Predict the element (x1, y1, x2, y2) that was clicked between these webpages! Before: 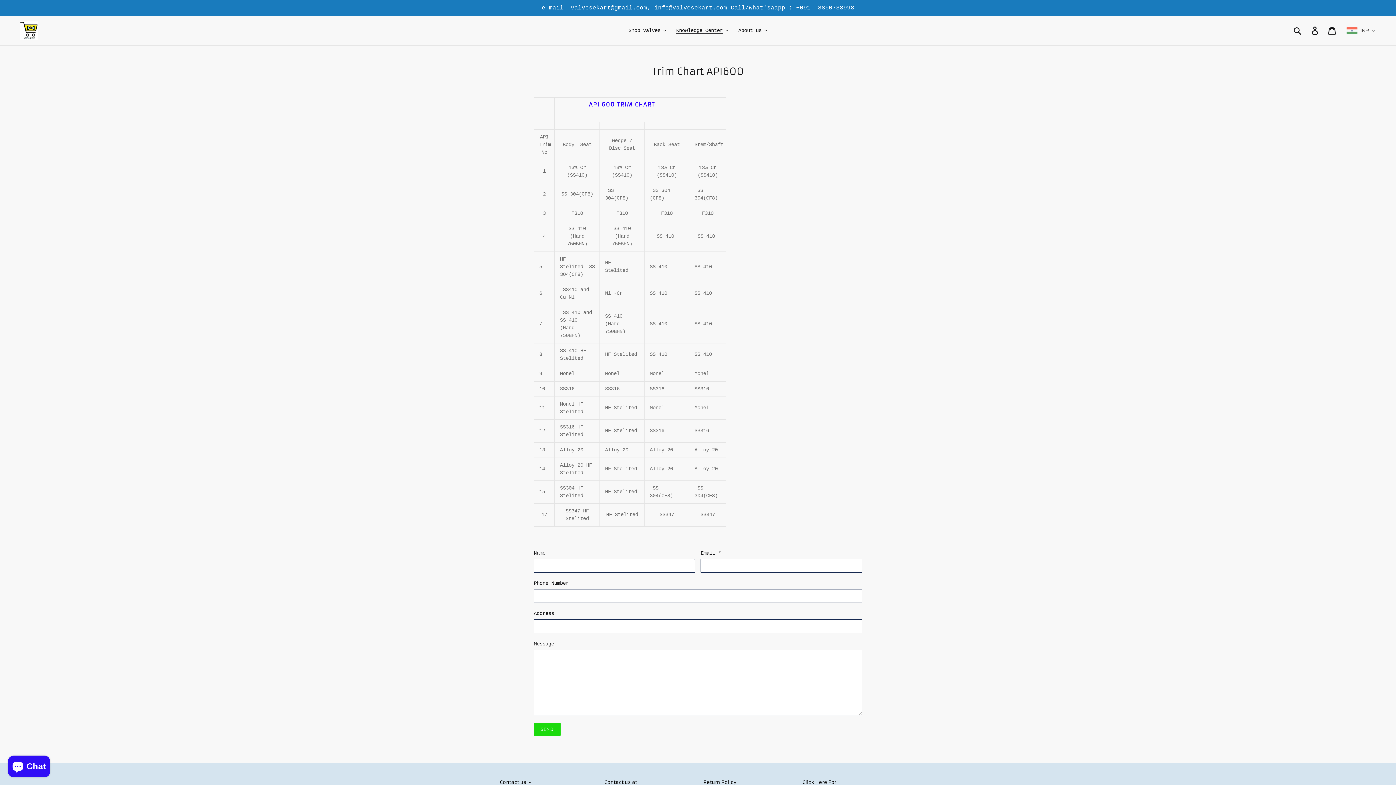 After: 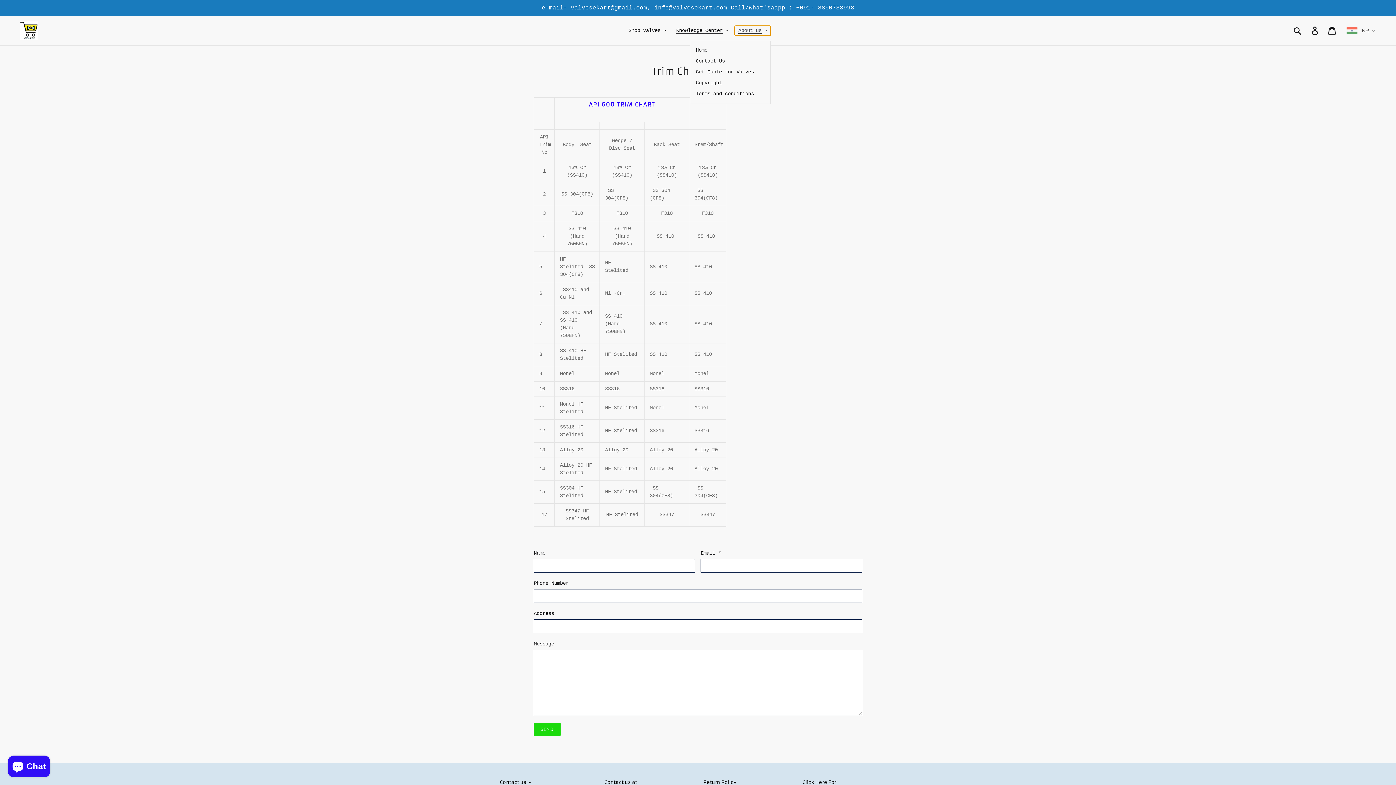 Action: label: About us bbox: (734, 25, 770, 35)